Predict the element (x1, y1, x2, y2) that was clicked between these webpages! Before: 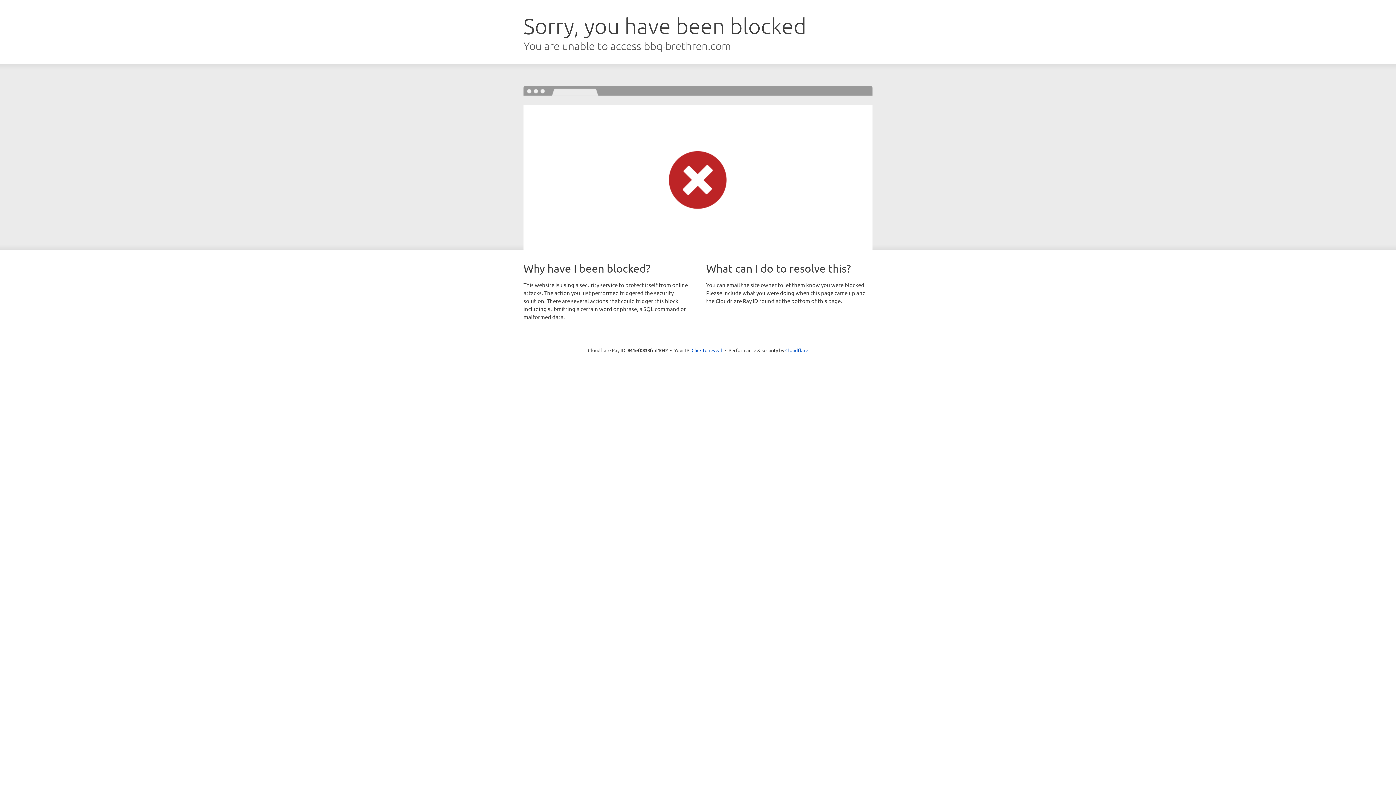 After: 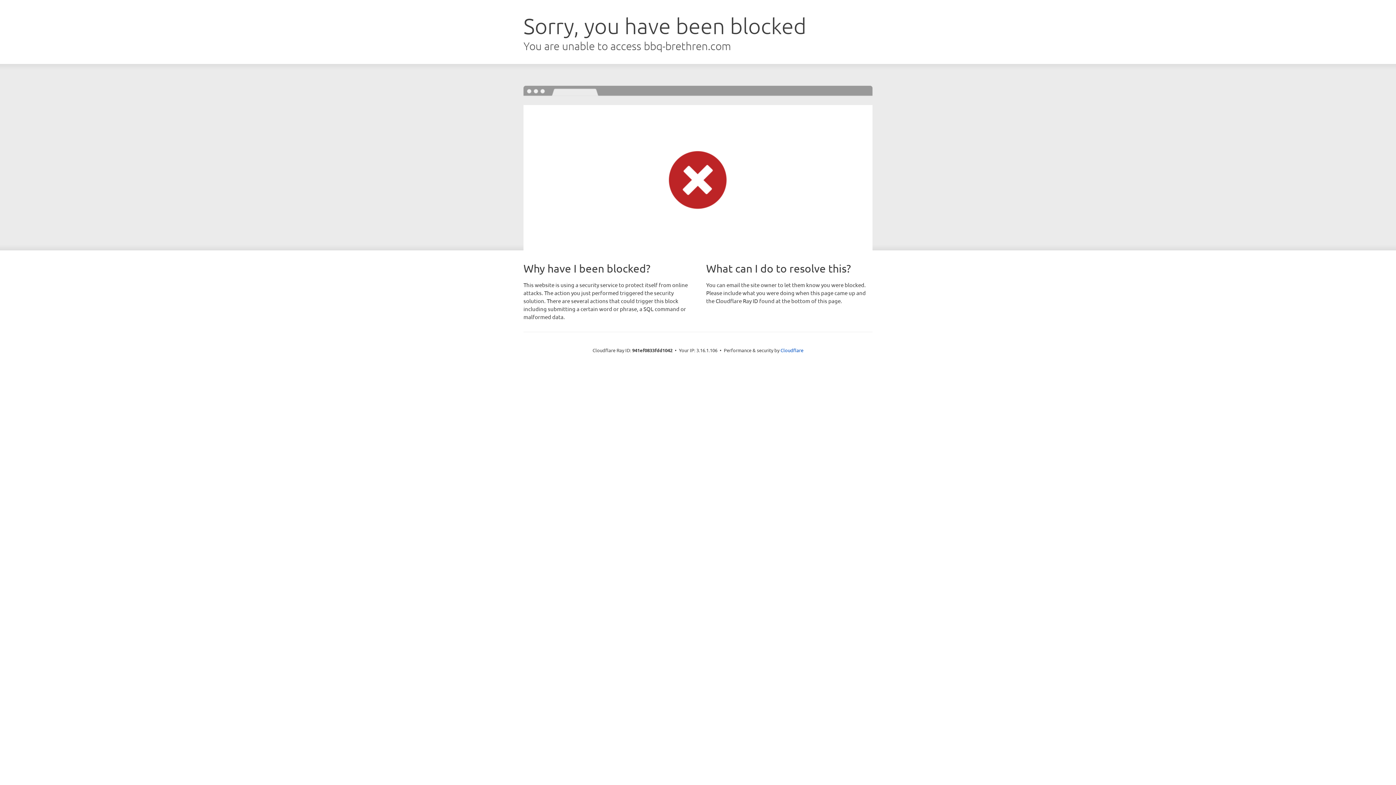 Action: label: Click to reveal bbox: (691, 346, 722, 353)